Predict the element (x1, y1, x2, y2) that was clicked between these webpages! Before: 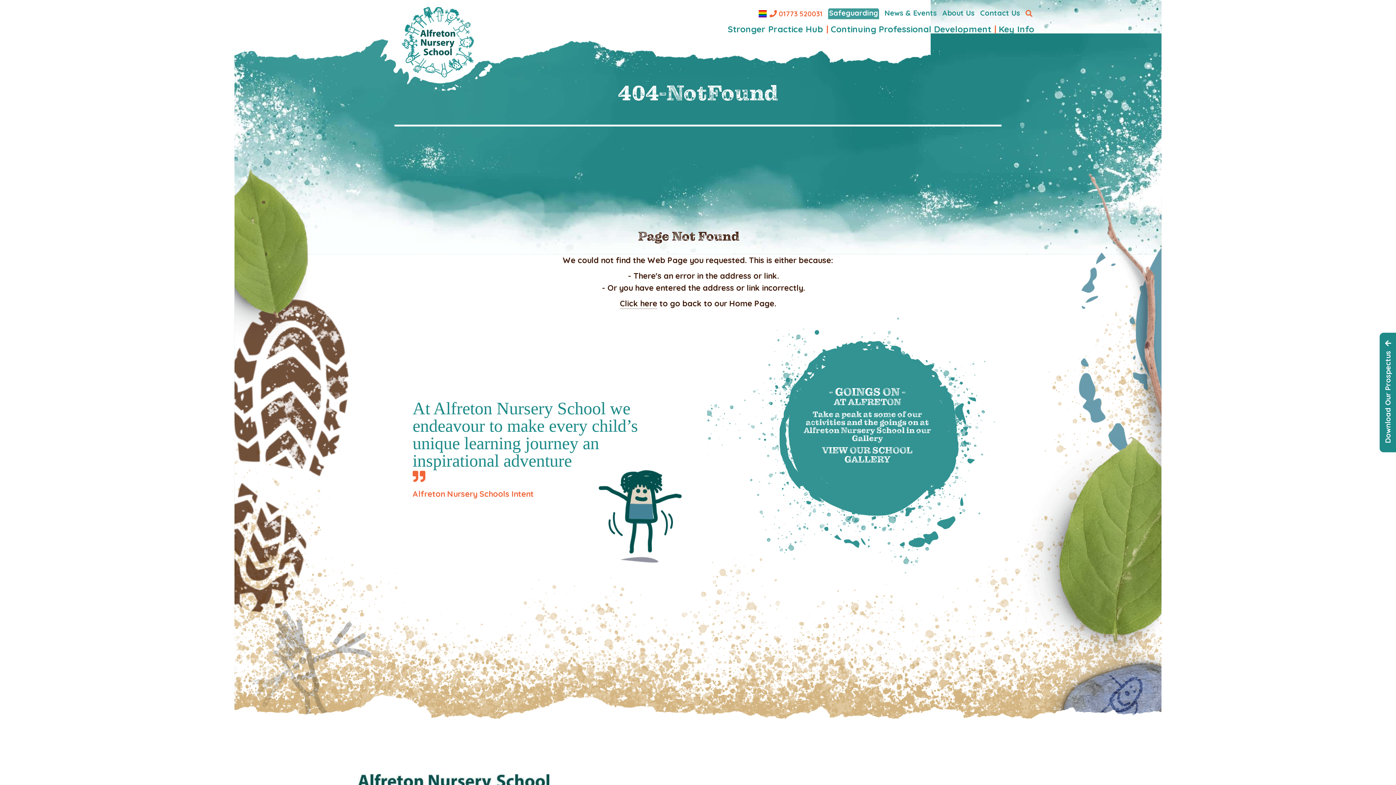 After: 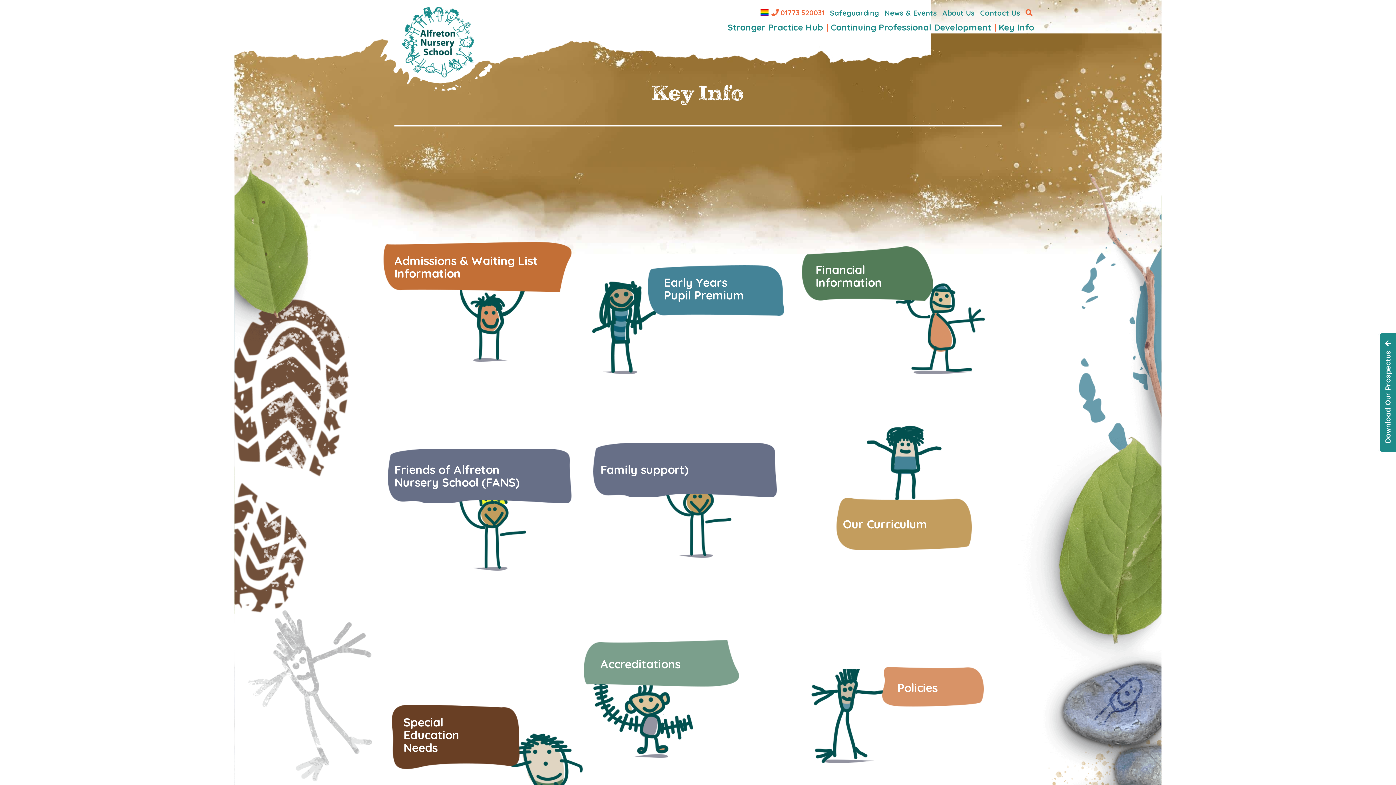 Action: label: Key Info bbox: (998, 23, 1034, 34)